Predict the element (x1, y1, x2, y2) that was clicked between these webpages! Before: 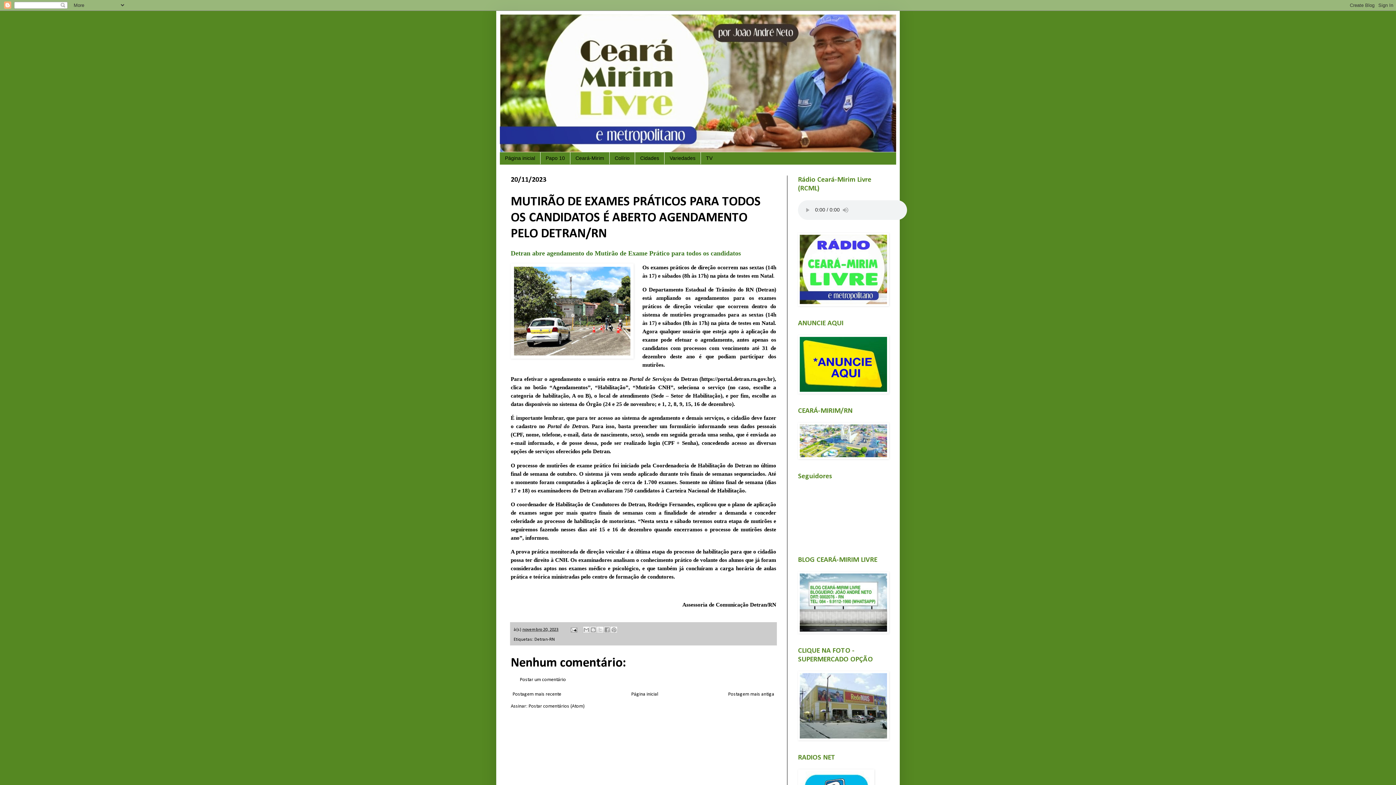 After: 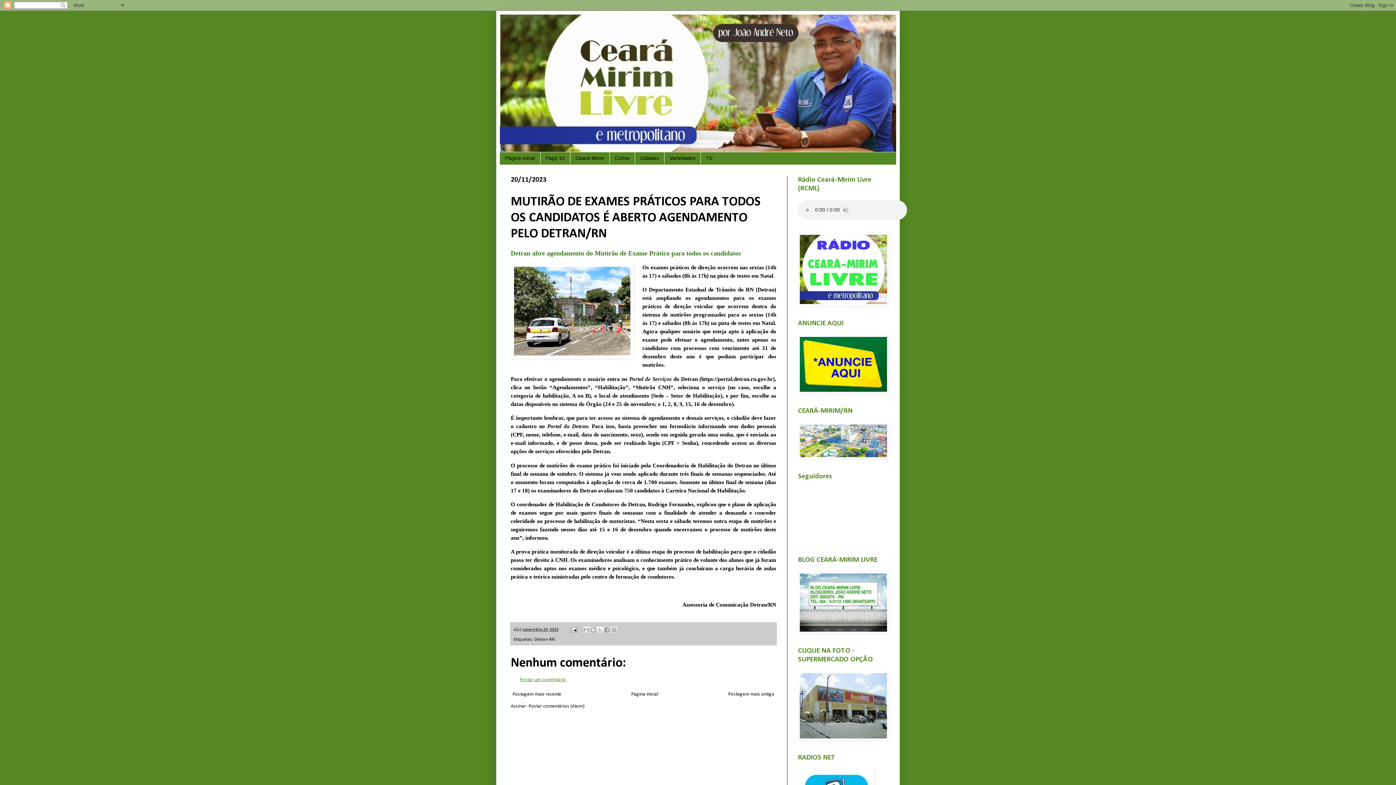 Action: label: Postar um comentário bbox: (520, 677, 566, 682)